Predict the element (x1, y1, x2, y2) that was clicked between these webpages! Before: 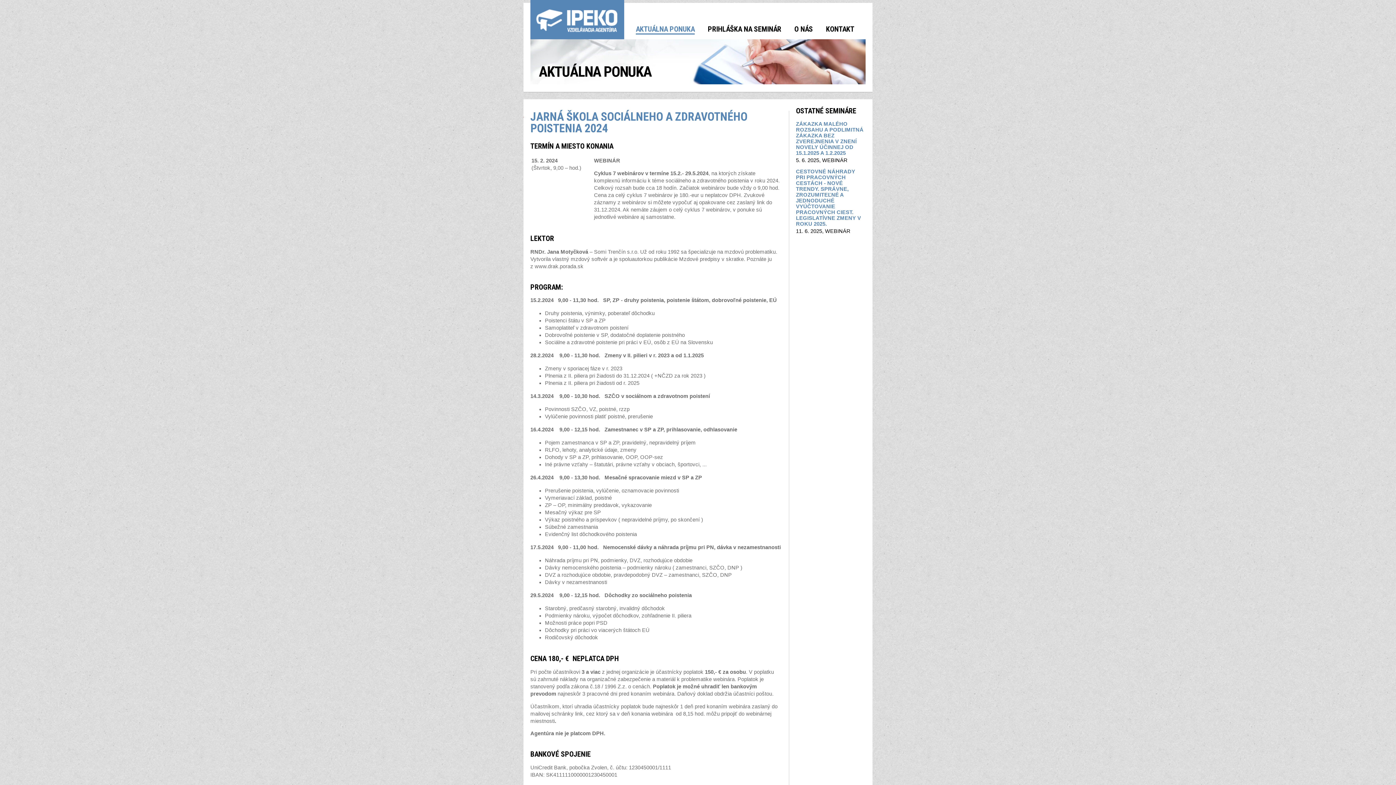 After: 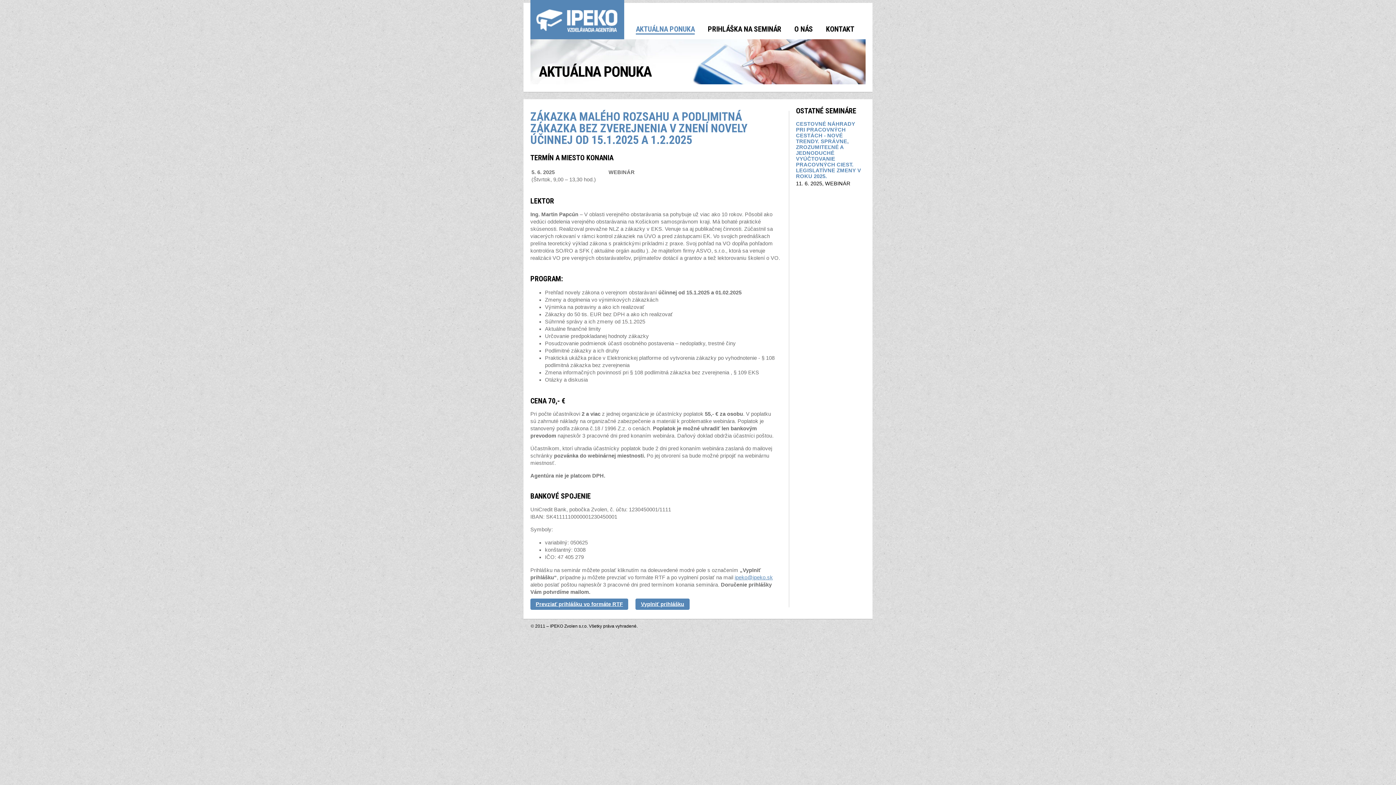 Action: bbox: (796, 121, 863, 156) label: ZÁKAZKA MALÉHO ROZSAHU A PODLIMITNÁ ZÁKAZKA BEZ ZVEREJNENIA V ZNENÍ NOVELY ÚČINNEJ OD 15.1.2025 A 1.2.2025